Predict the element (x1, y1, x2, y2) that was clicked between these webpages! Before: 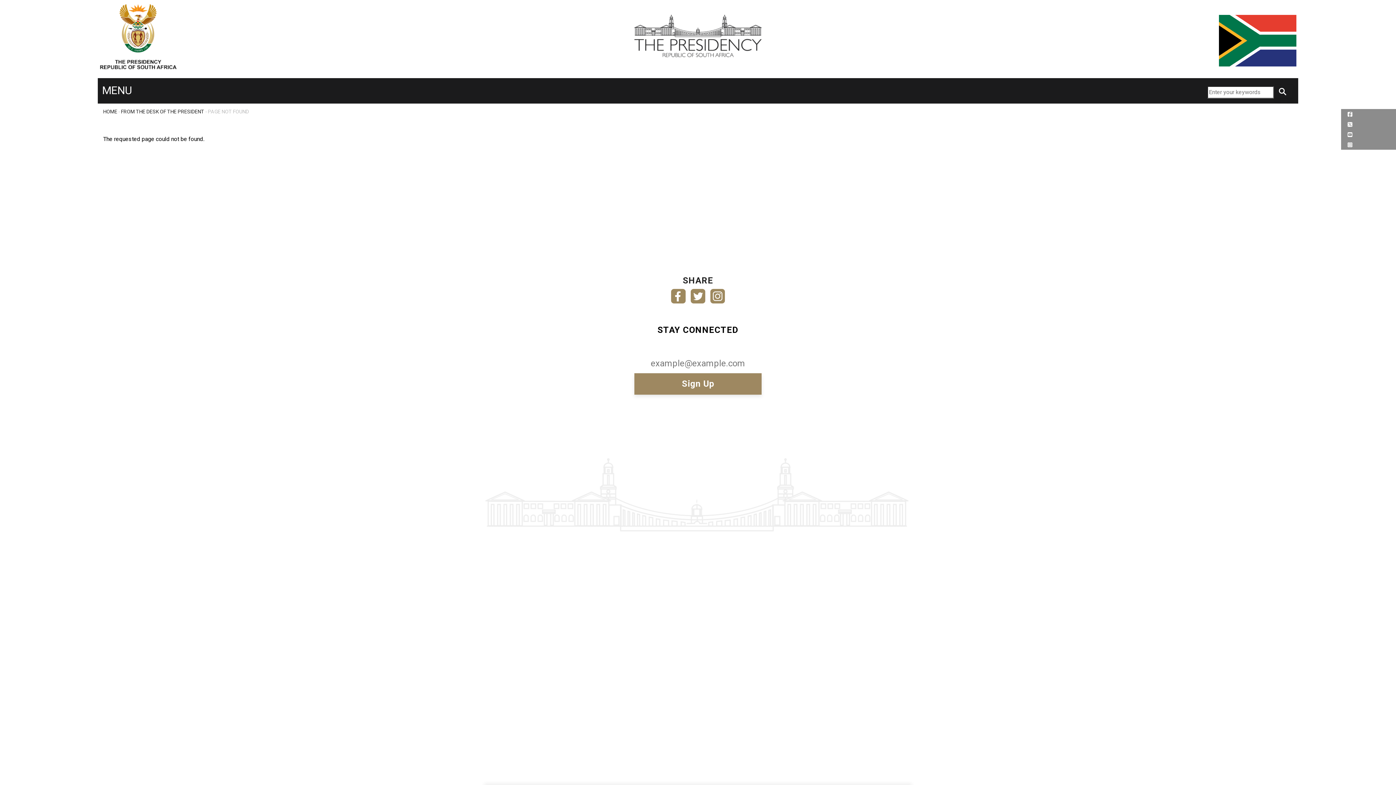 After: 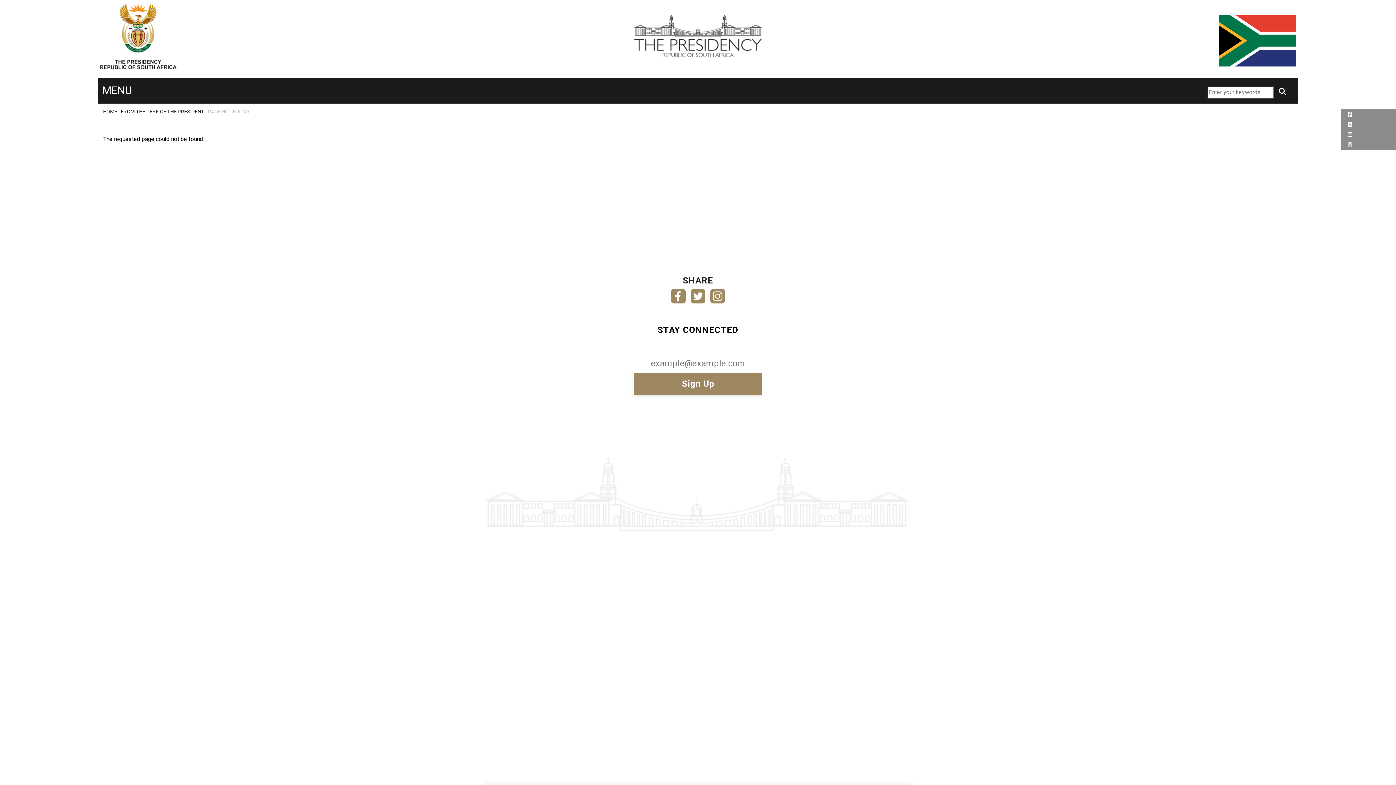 Action: label: MENU bbox: (97, 72, 136, 108)